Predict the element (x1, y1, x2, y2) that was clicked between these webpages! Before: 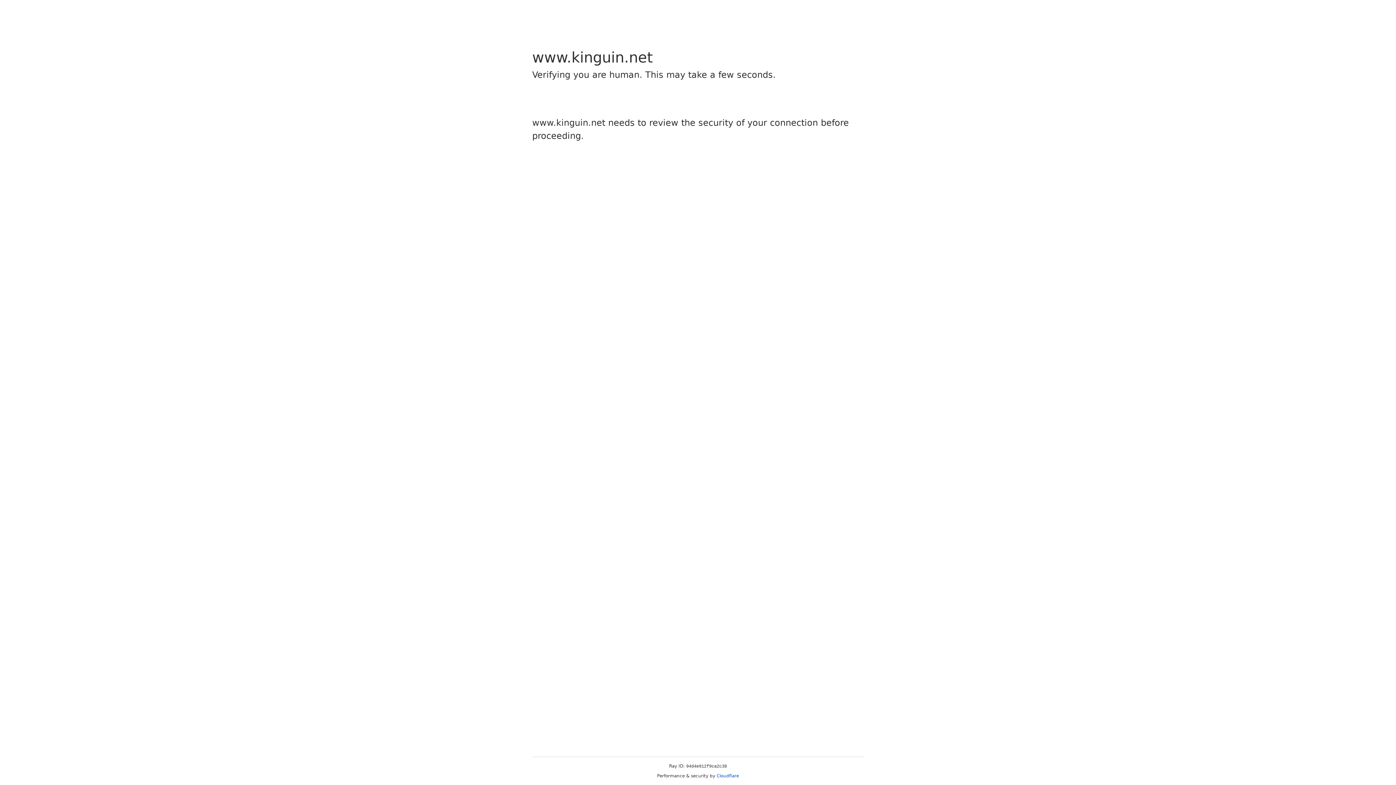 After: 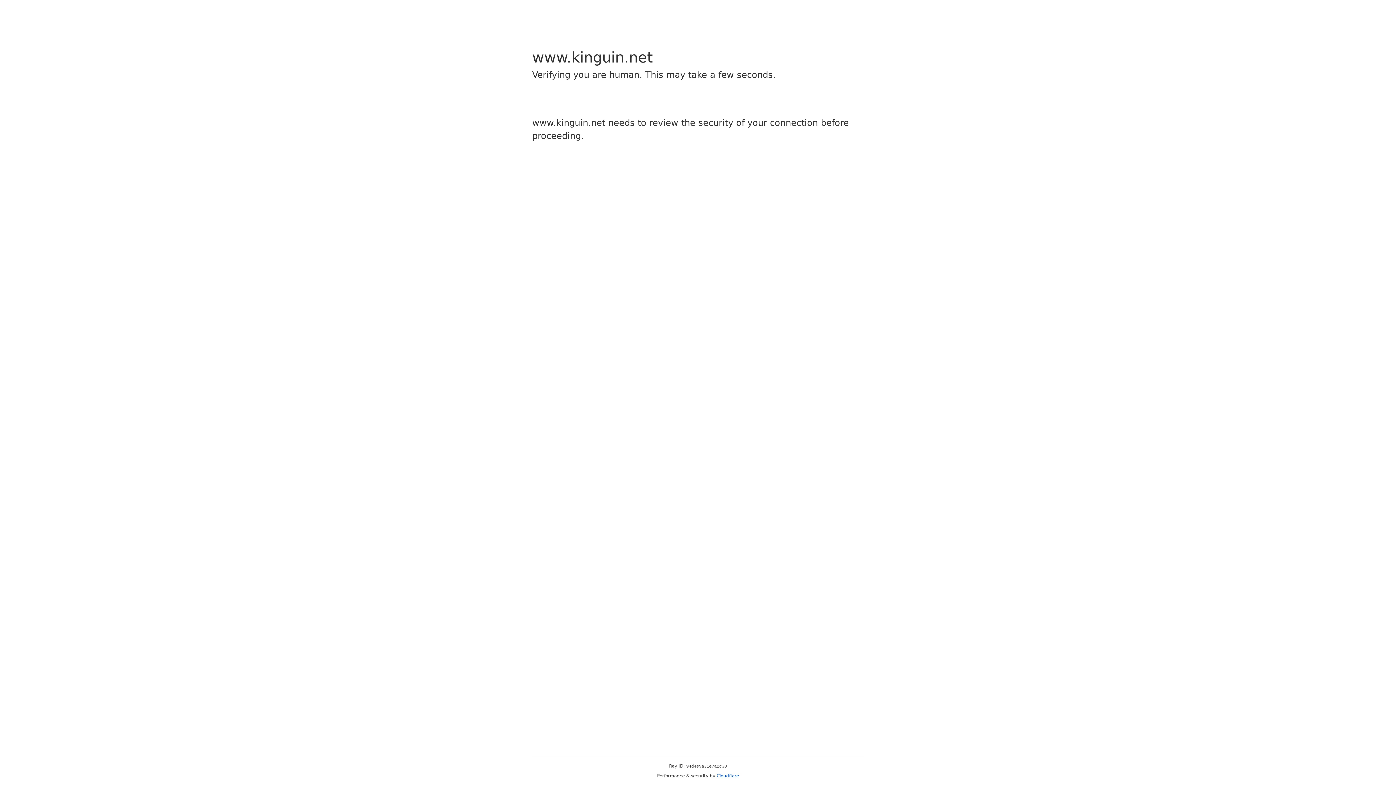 Action: label: Cloudflare bbox: (716, 773, 739, 778)